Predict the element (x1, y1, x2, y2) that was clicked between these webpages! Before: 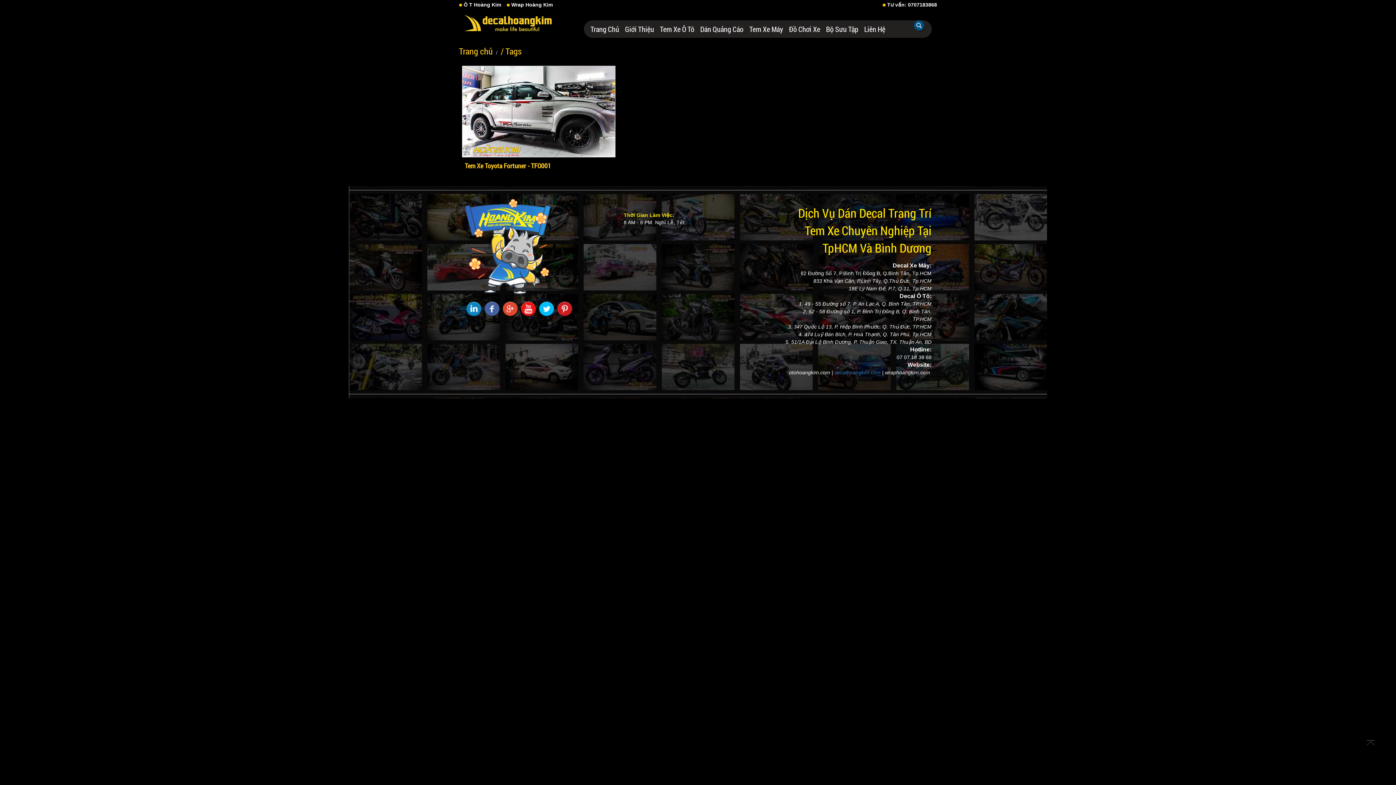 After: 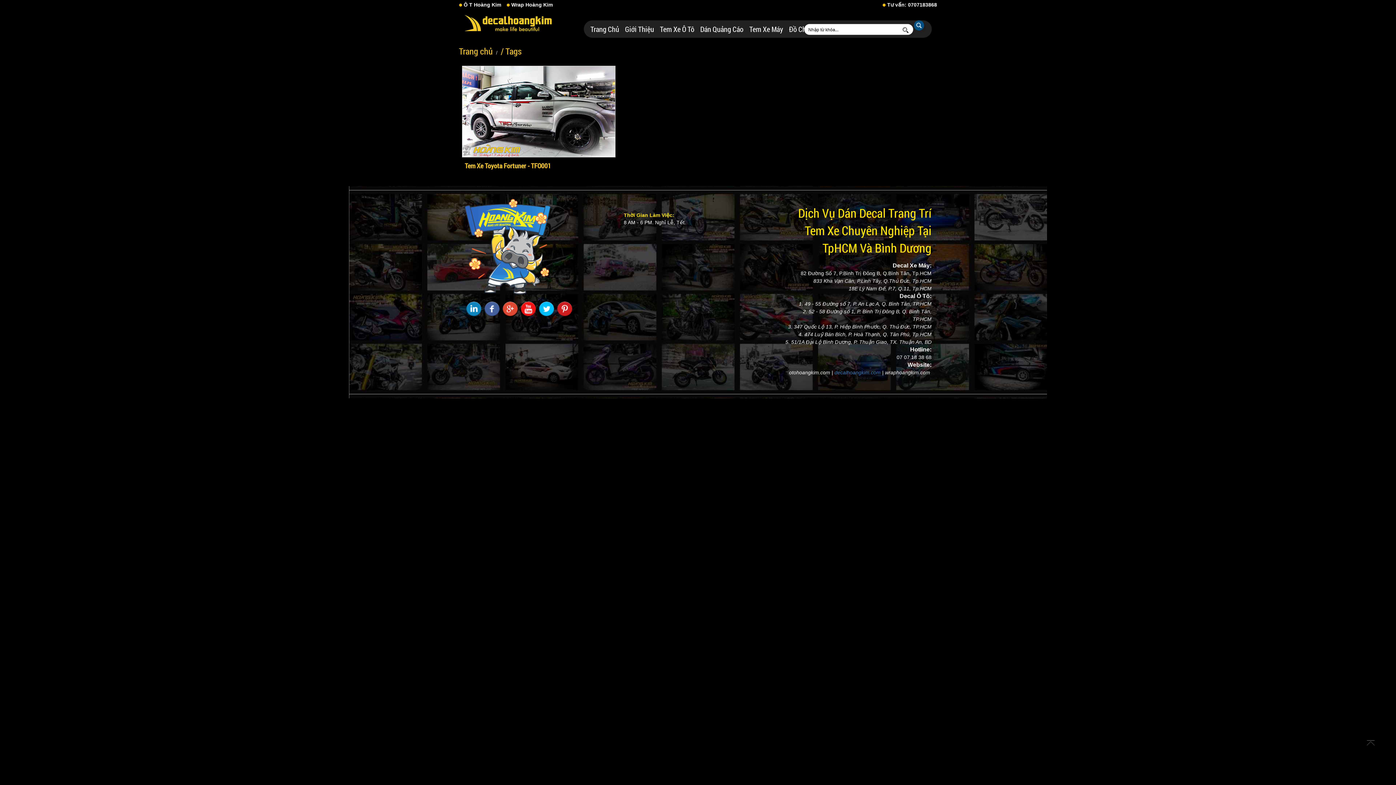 Action: bbox: (914, 20, 924, 30) label: Tìm kiếm